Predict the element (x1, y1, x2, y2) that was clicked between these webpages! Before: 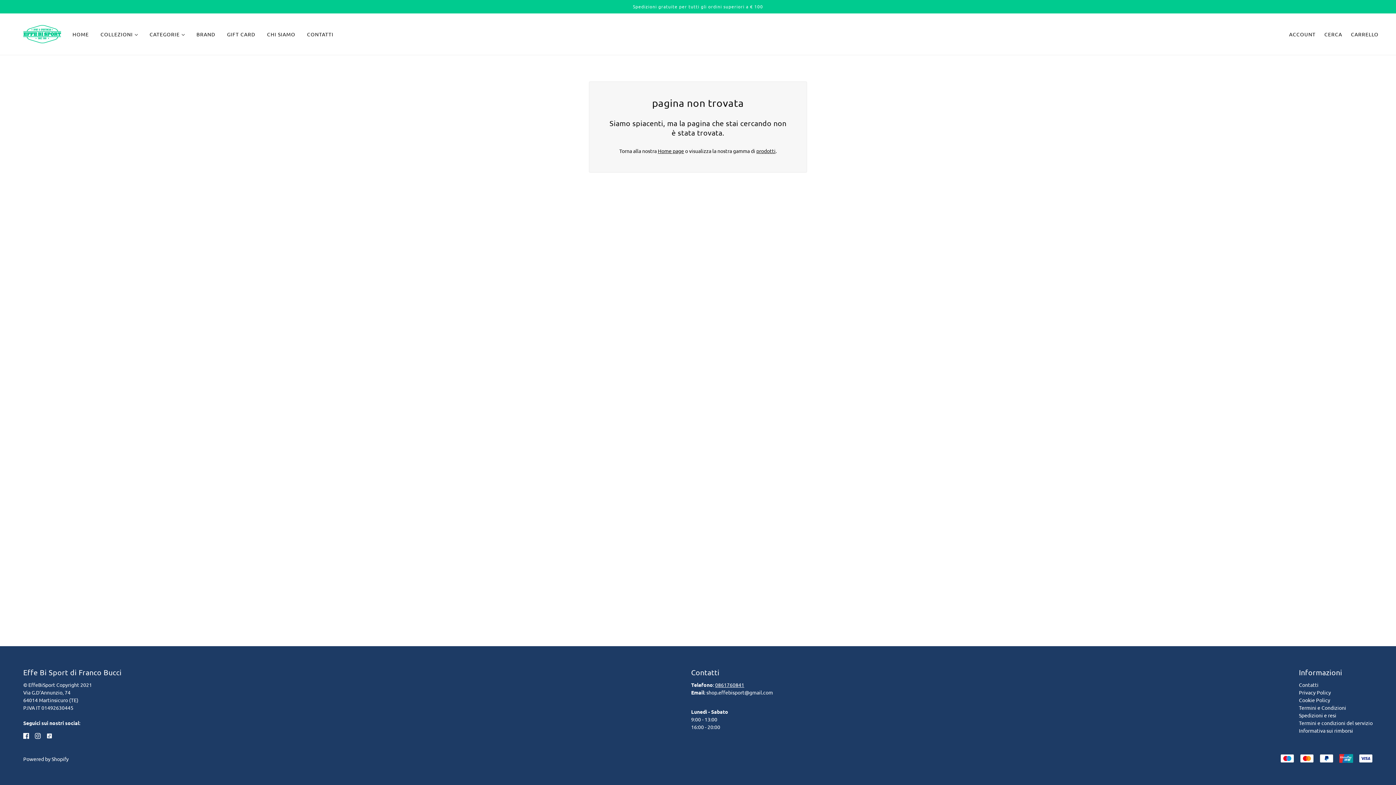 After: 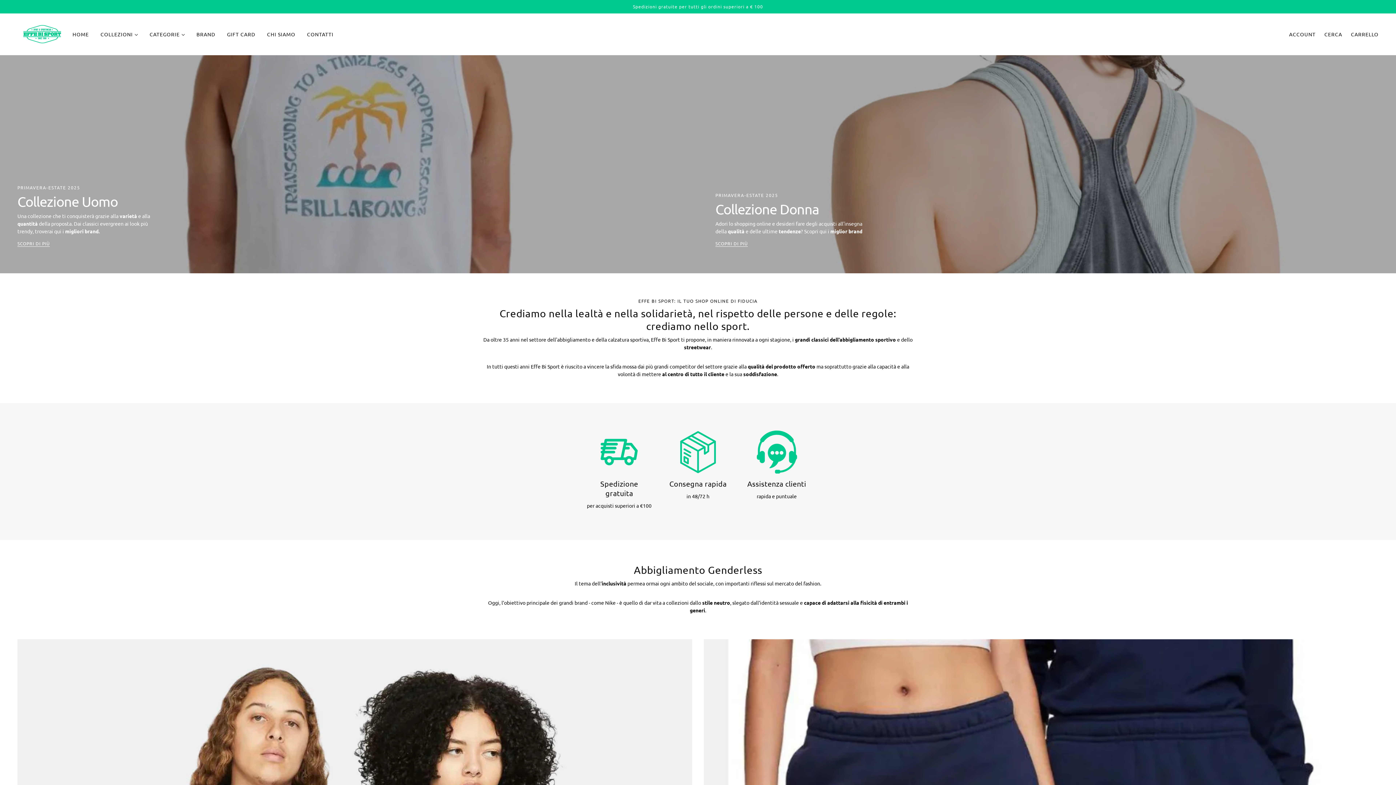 Action: bbox: (23, 30, 60, 36)